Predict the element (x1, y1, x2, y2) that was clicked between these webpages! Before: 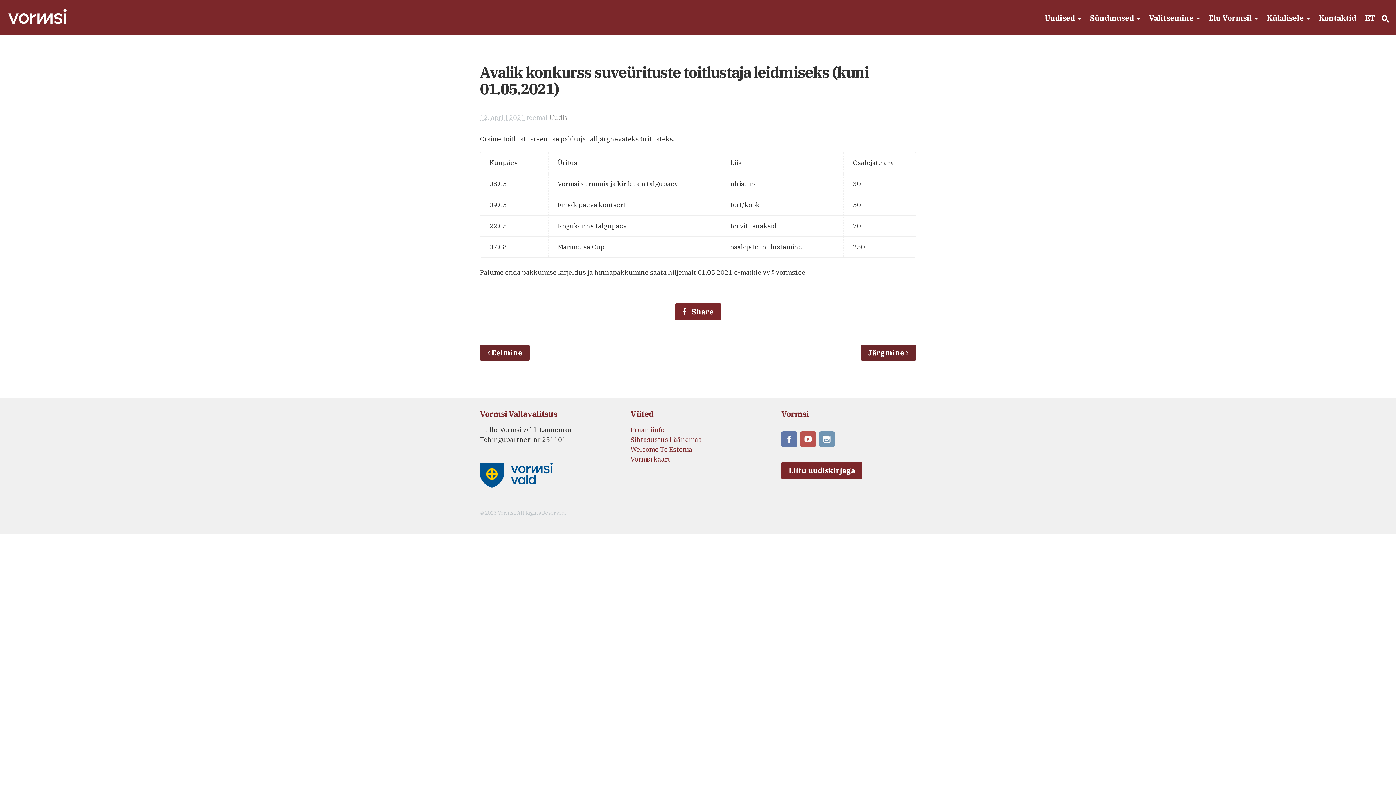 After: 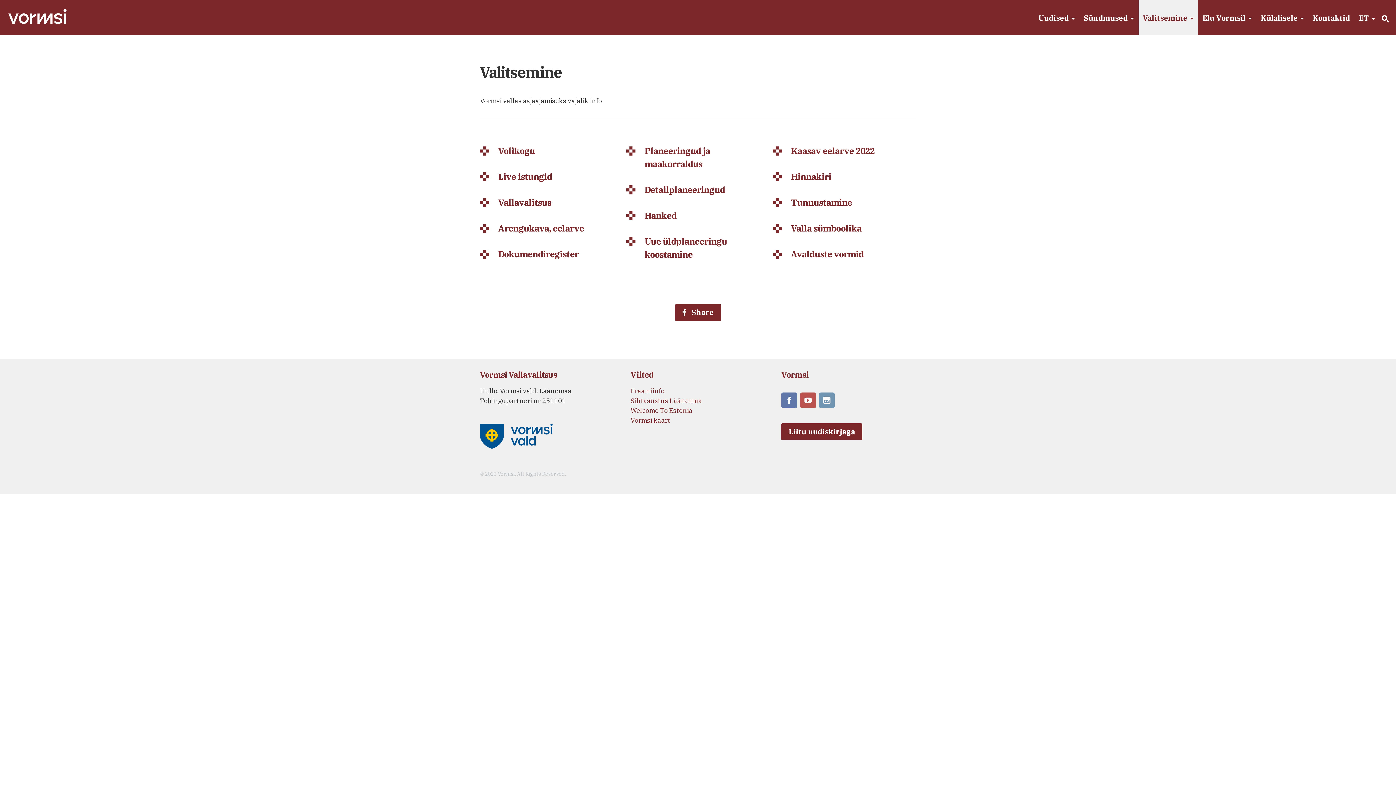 Action: label: Valitsemine bbox: (1144, 0, 1204, 34)